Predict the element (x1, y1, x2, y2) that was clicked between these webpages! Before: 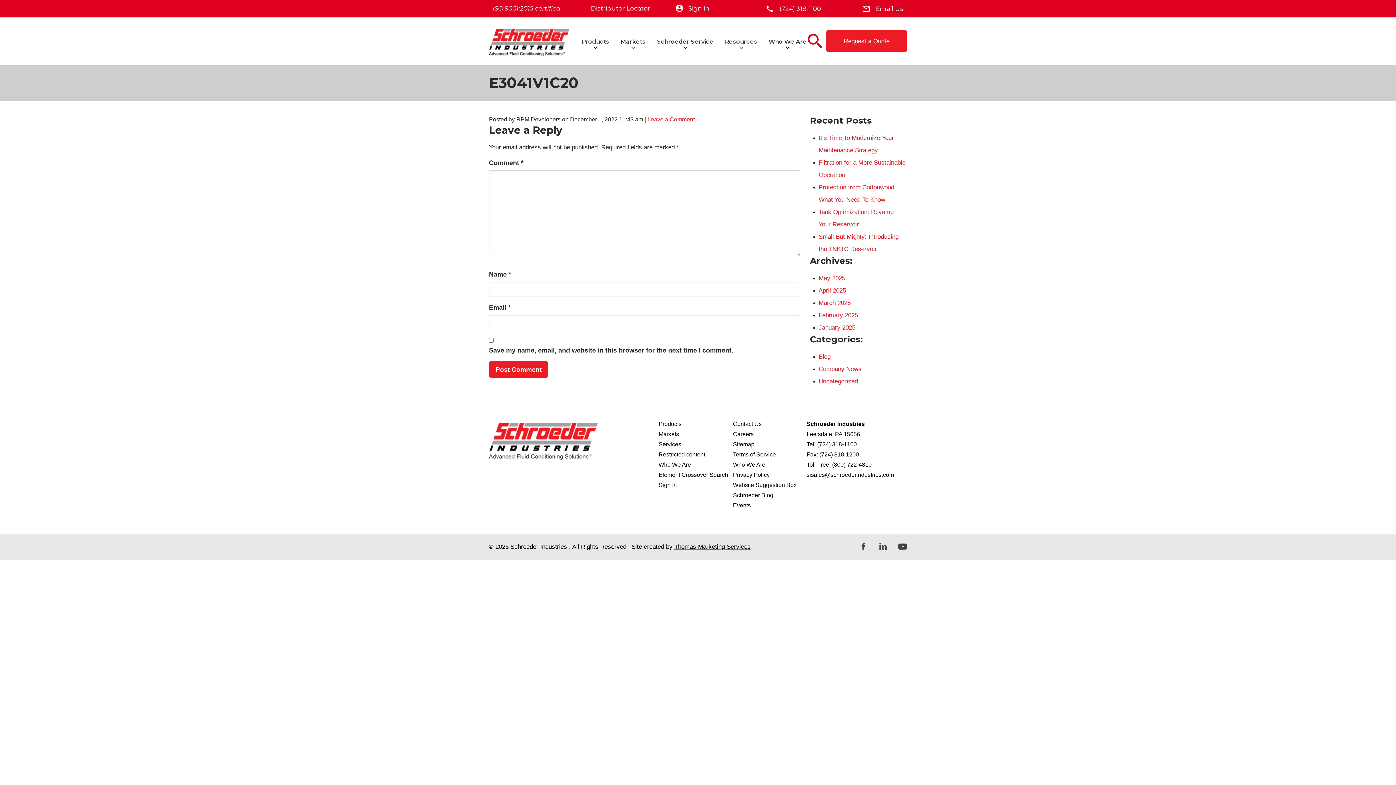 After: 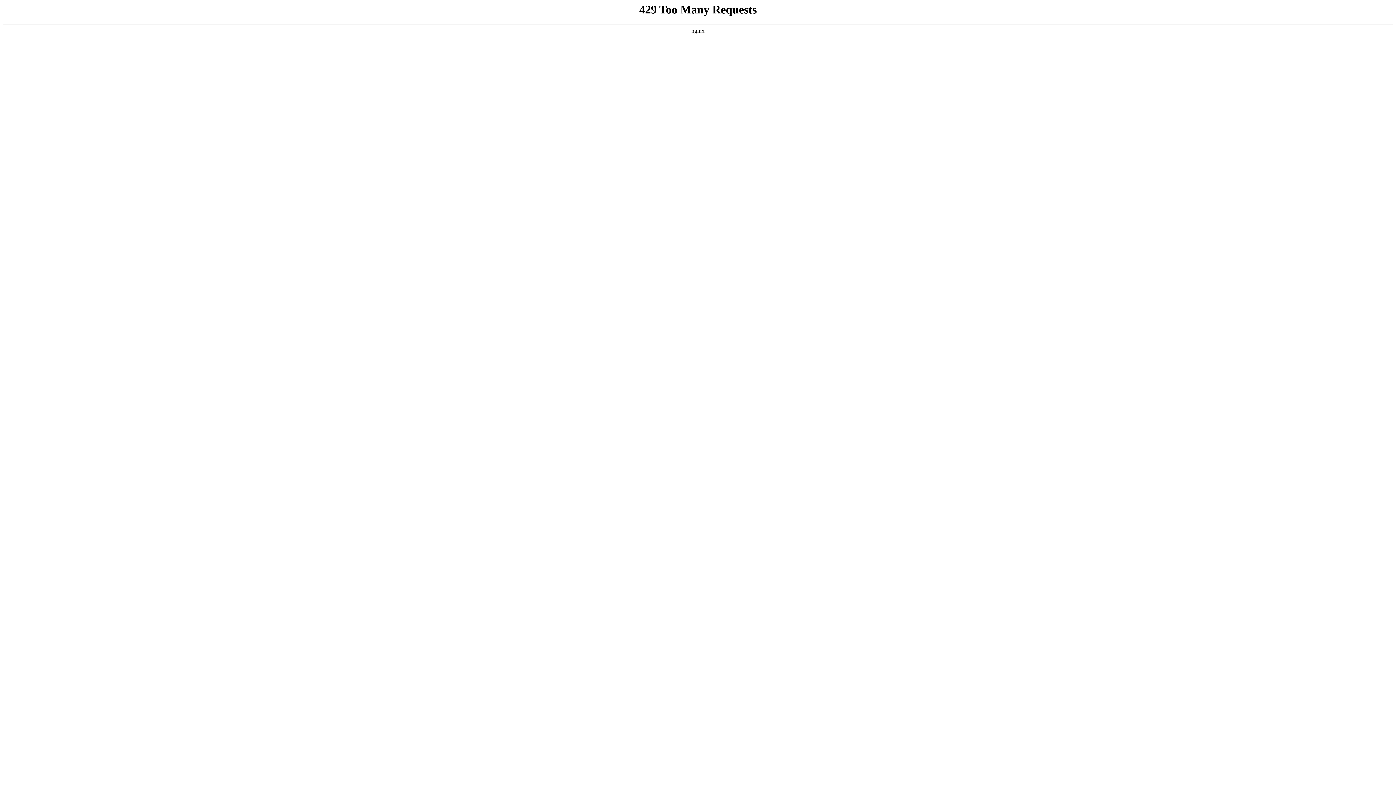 Action: bbox: (818, 324, 855, 331) label: January 2025